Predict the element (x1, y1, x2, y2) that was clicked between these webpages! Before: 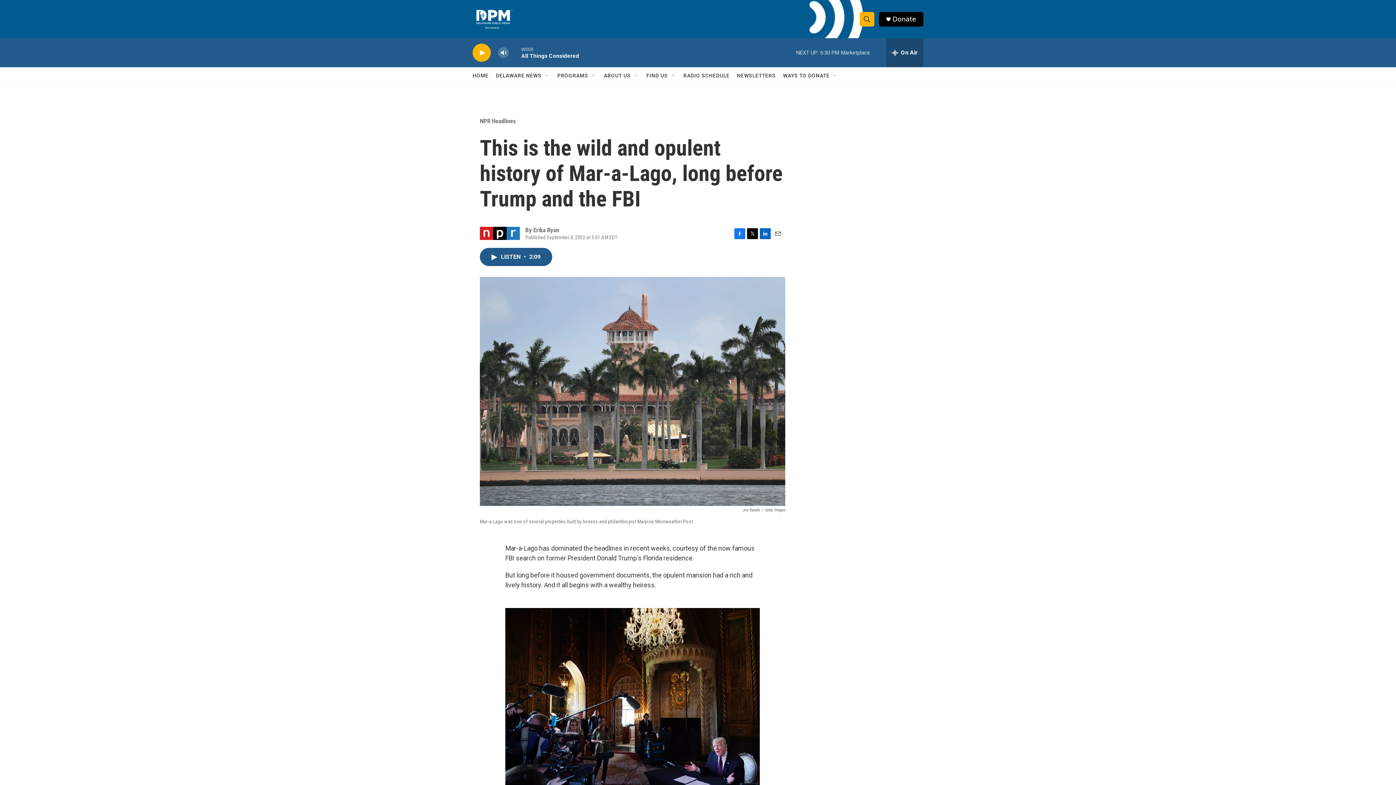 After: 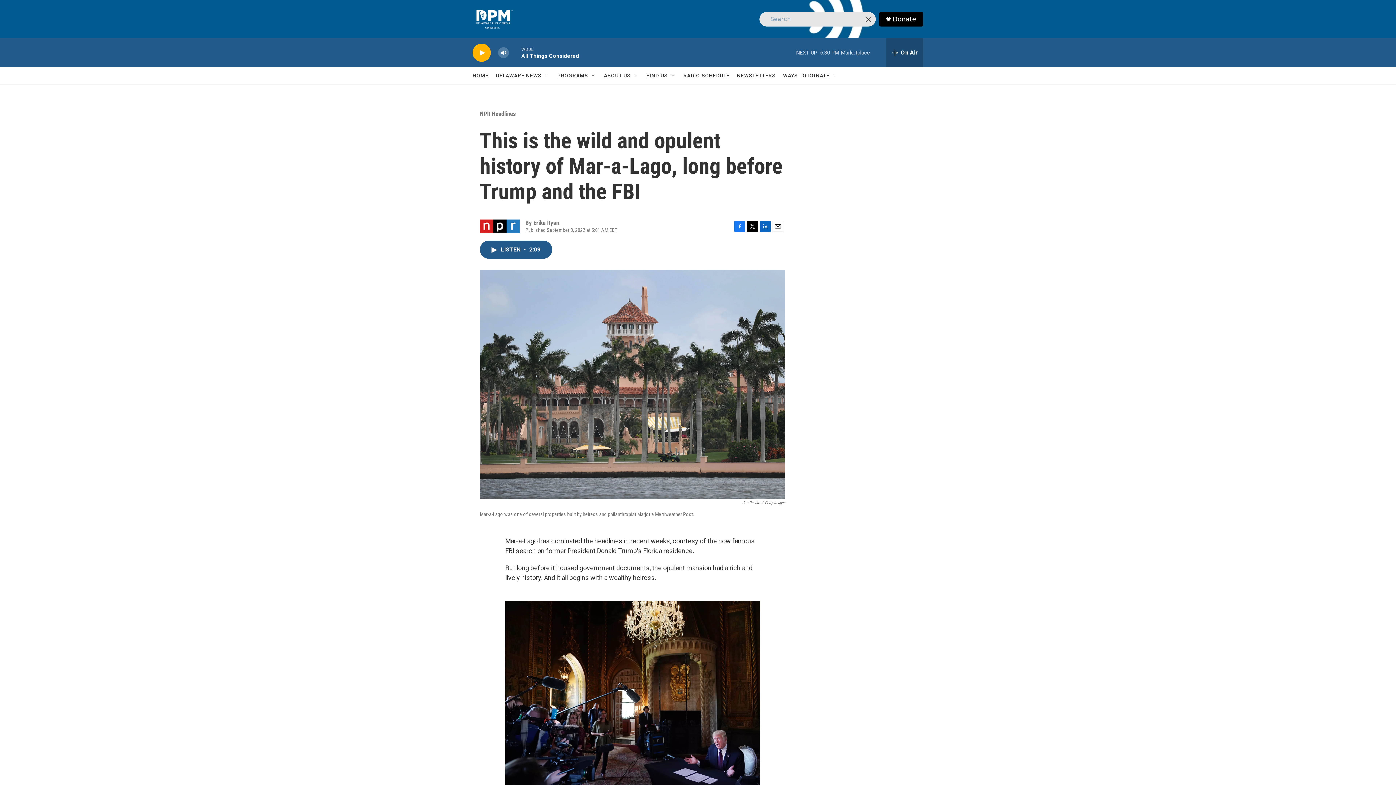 Action: label: header-search-icon bbox: (860, 11, 874, 26)